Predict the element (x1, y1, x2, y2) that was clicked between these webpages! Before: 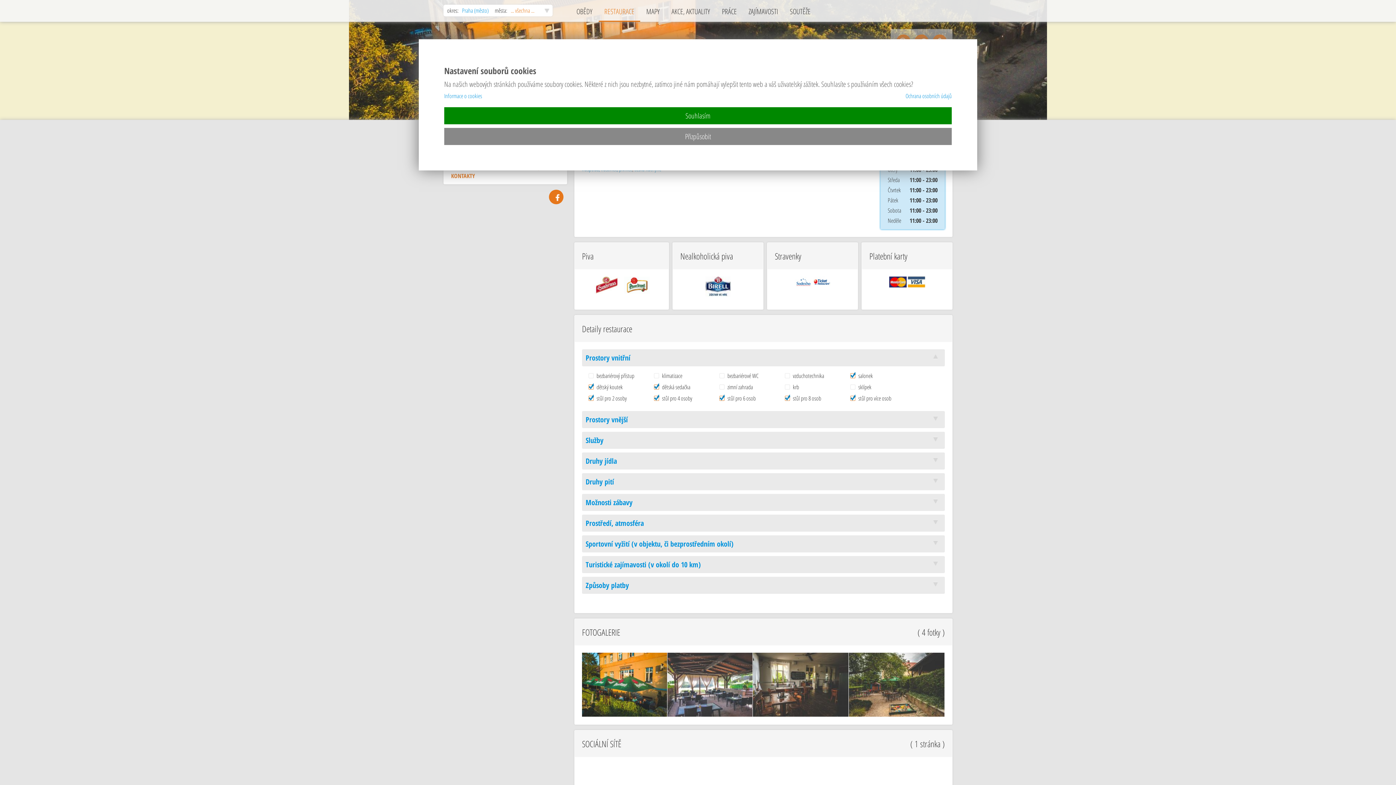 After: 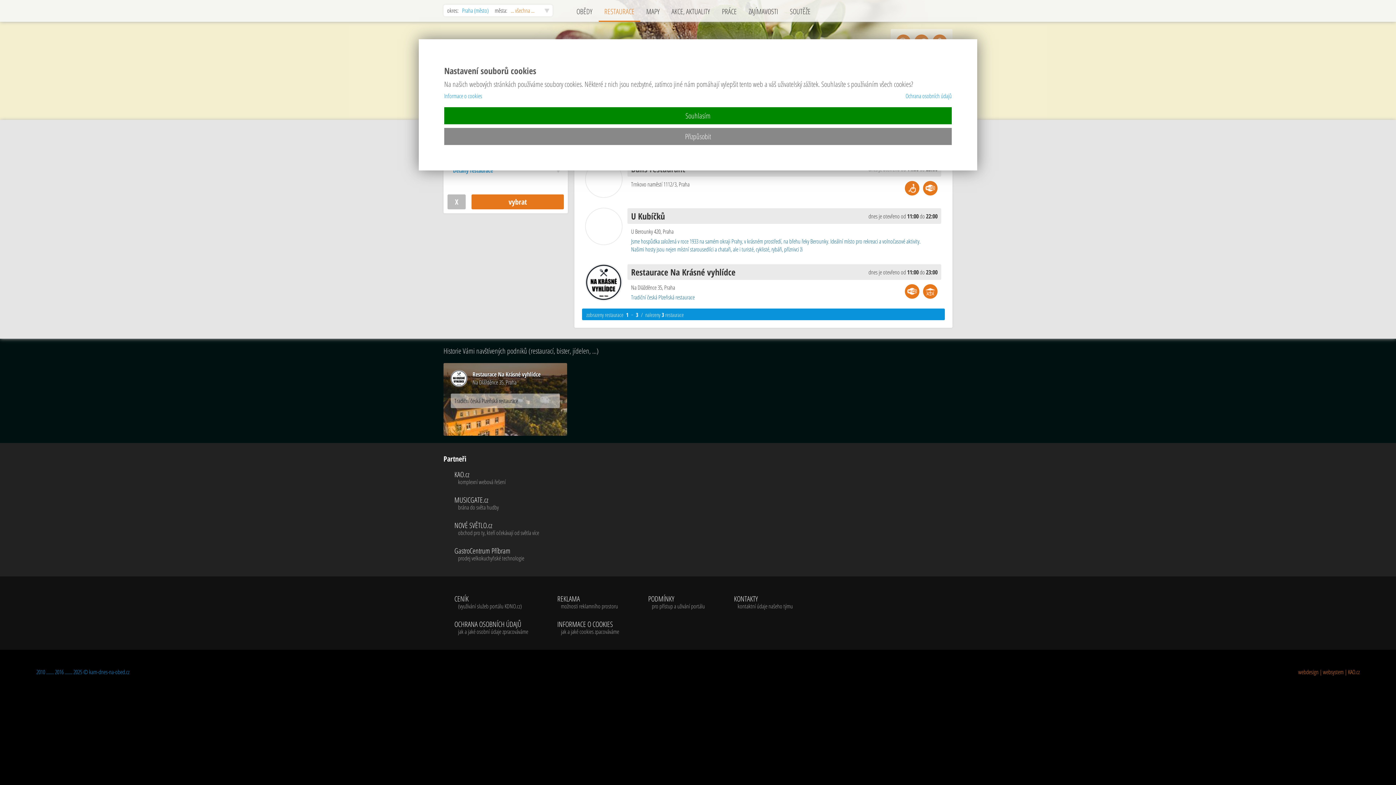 Action: label: RESTAURACE bbox: (598, 0, 640, 21)